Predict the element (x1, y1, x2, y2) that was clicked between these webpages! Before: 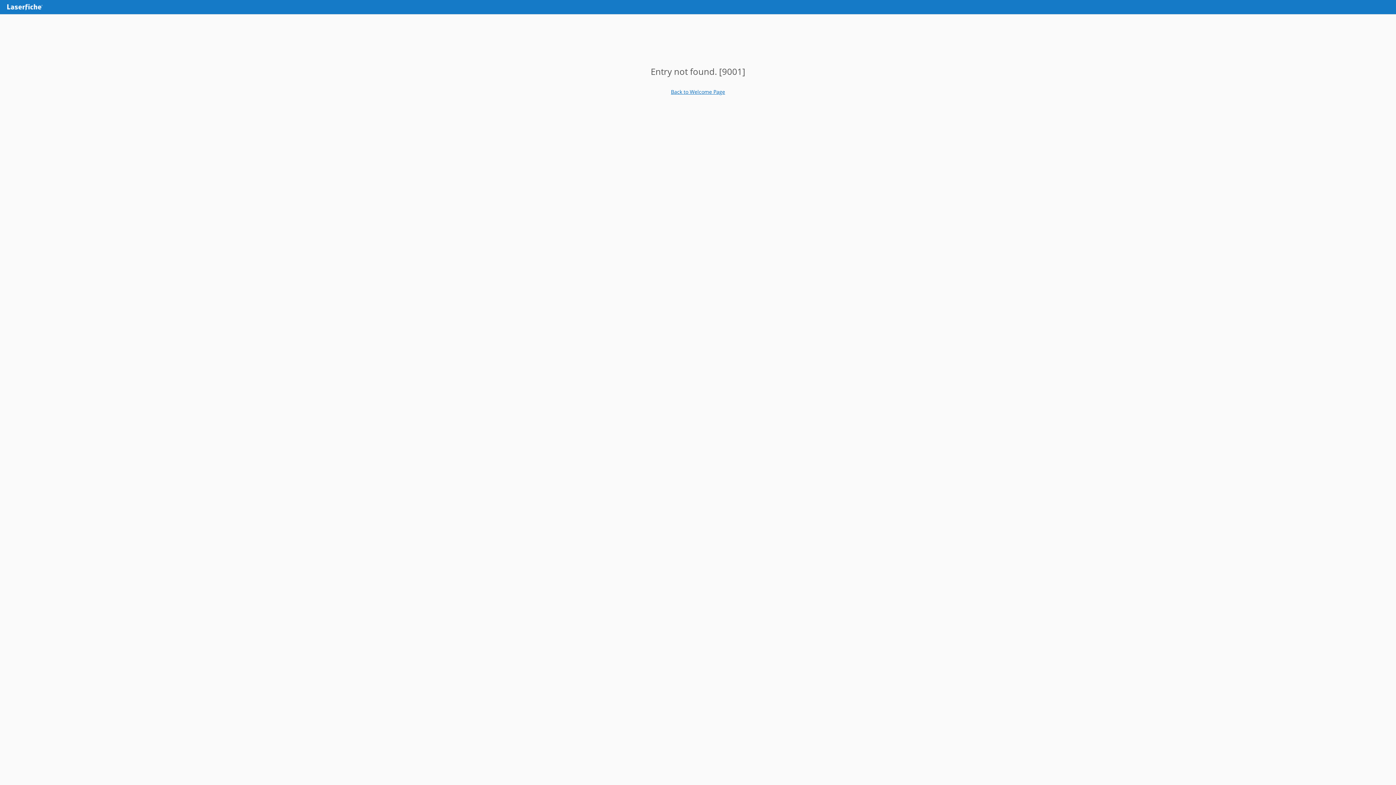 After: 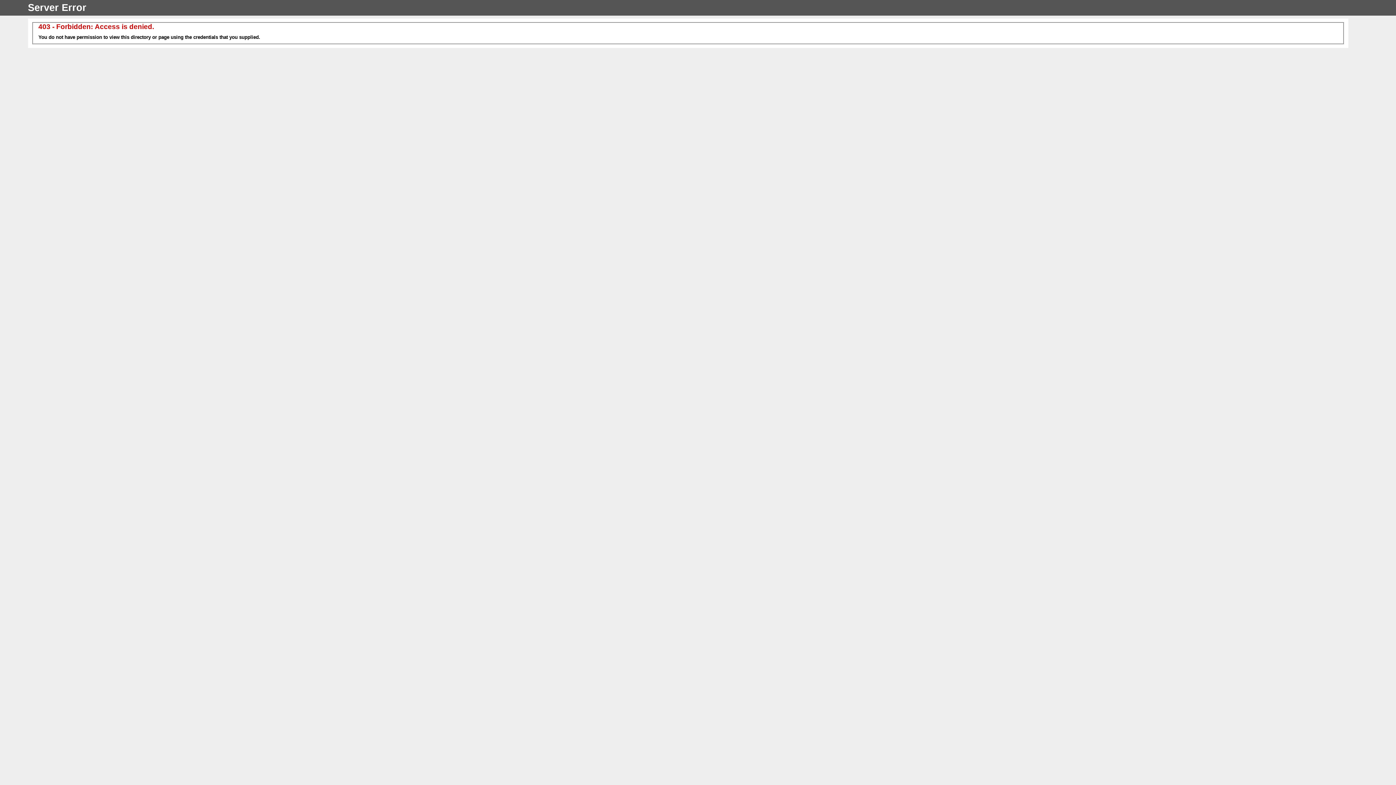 Action: label: Back to Welcome Page bbox: (671, 88, 725, 95)